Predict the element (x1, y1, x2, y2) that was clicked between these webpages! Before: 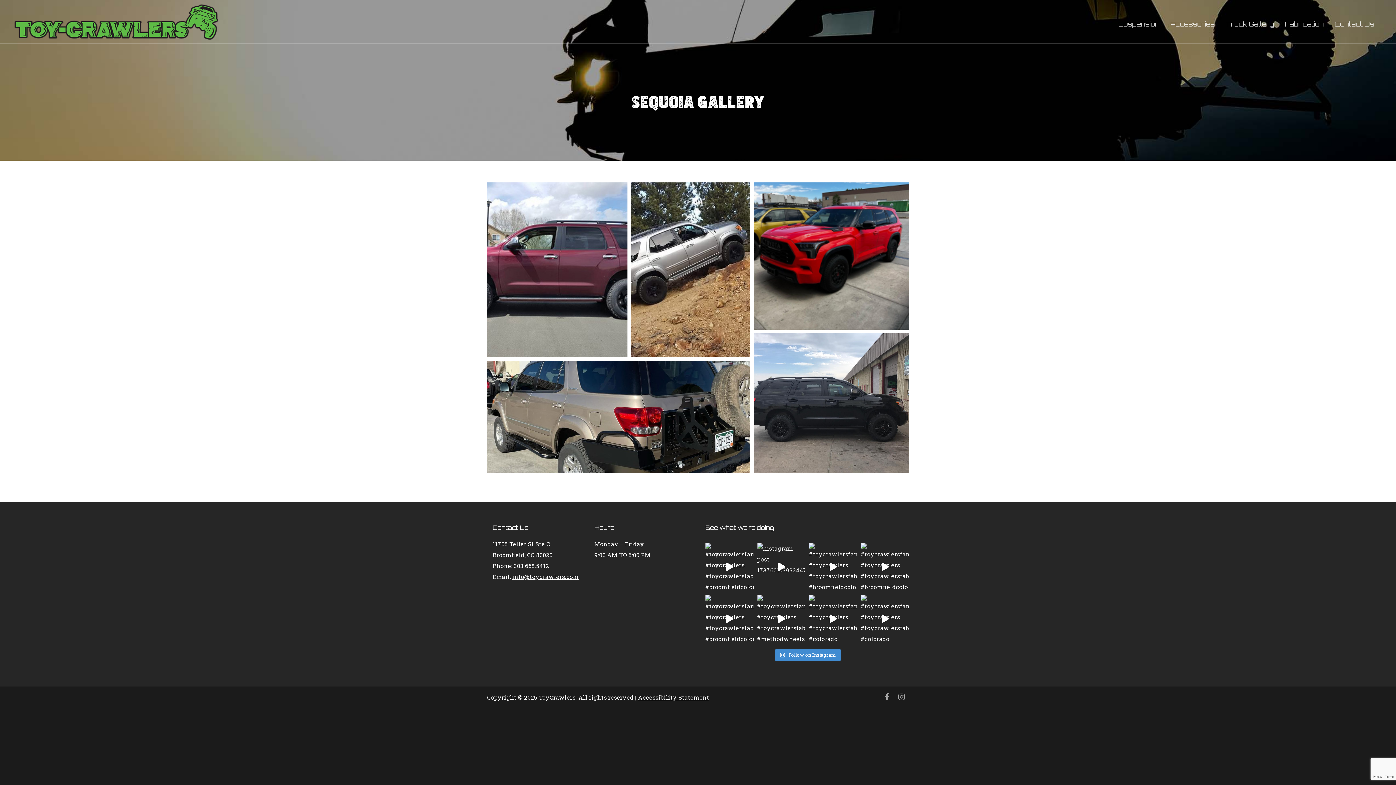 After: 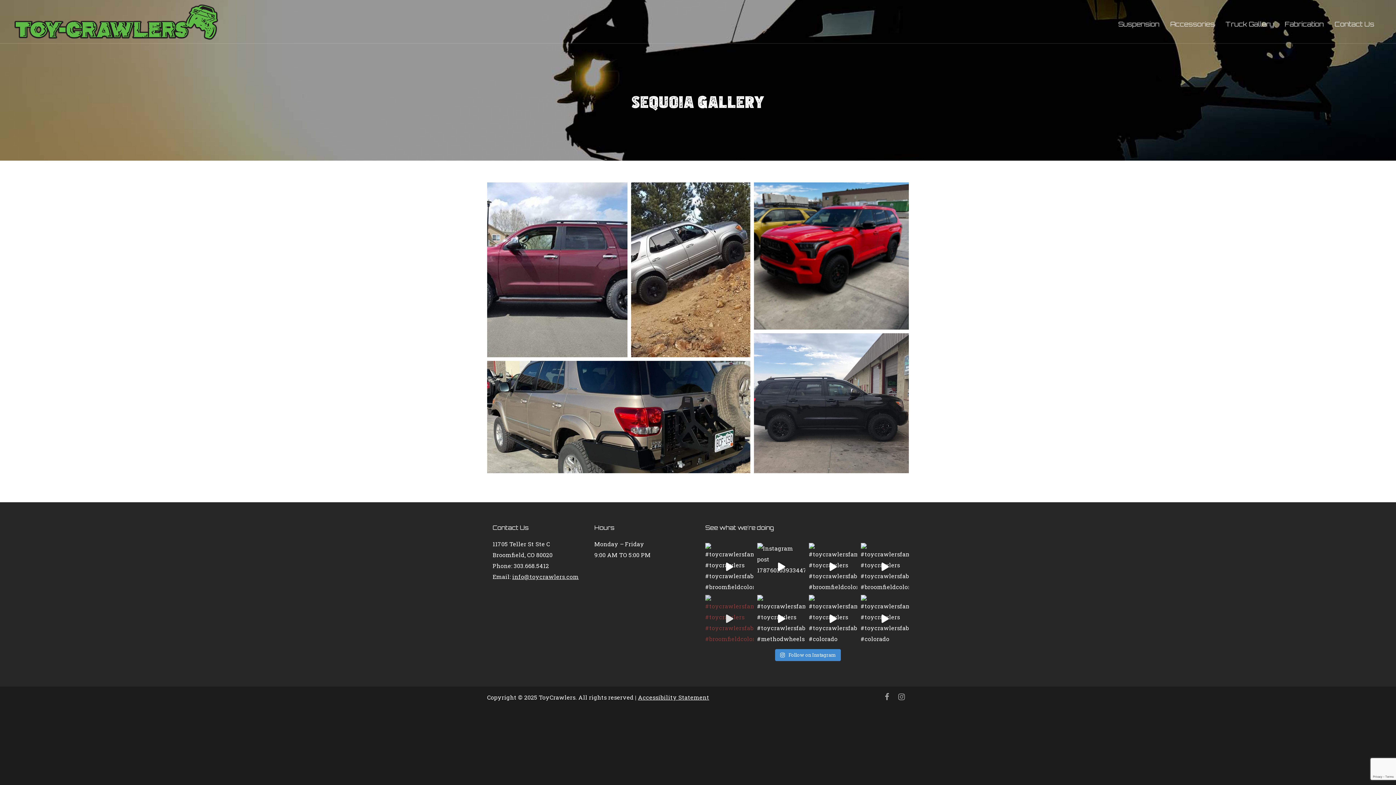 Action: label: #toycrawlersfamily #toycrawlers #toycrawlersfab #b bbox: (705, 595, 753, 643)